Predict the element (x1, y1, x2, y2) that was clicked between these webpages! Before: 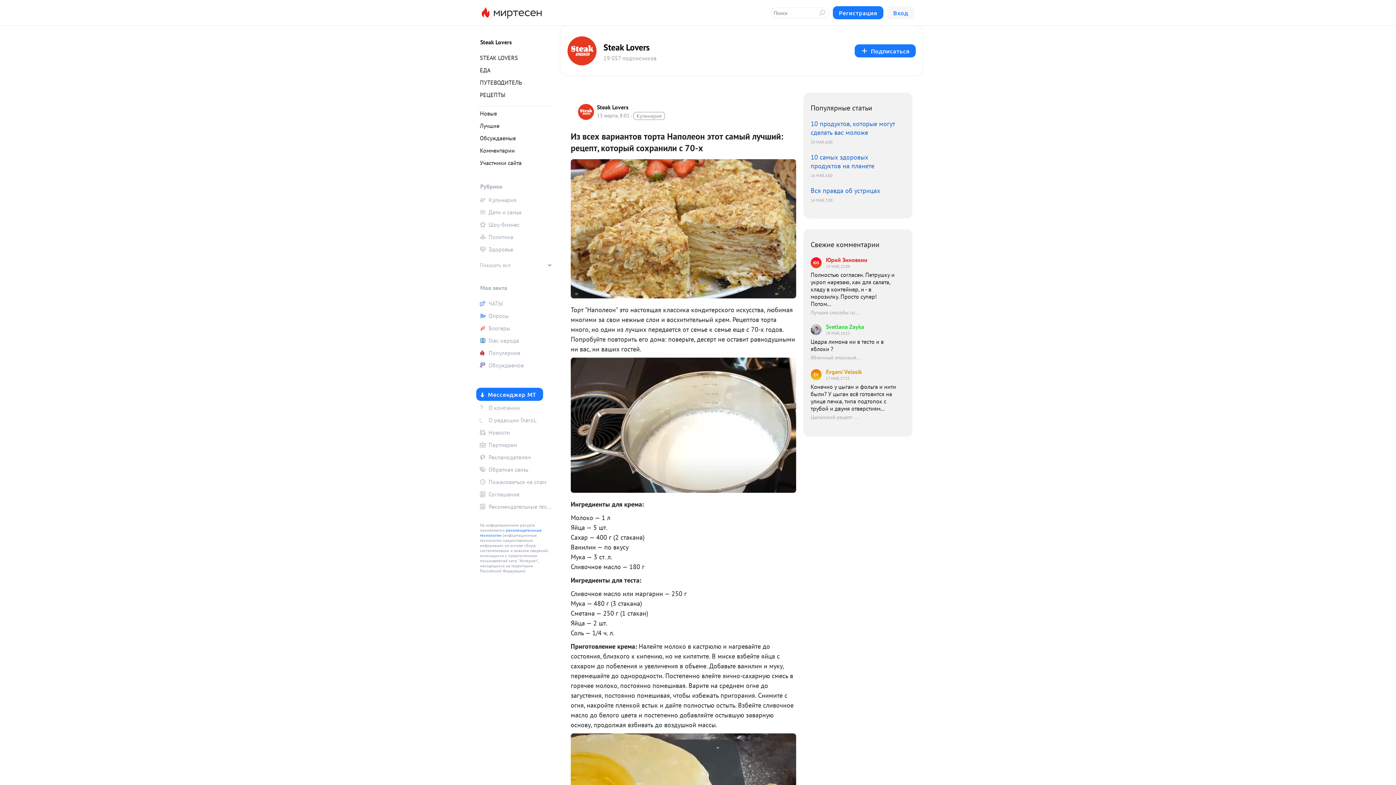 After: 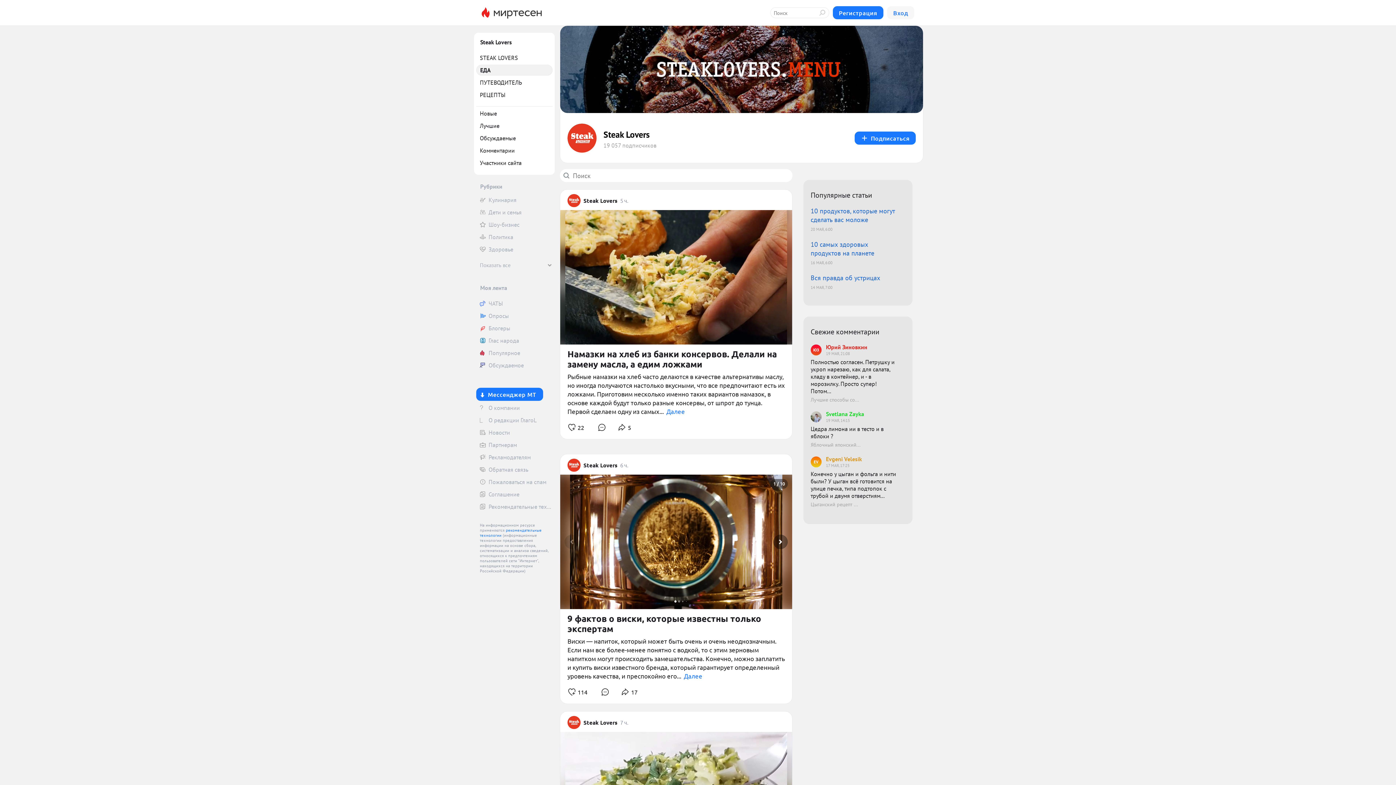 Action: label: ЕДА bbox: (476, 64, 552, 75)